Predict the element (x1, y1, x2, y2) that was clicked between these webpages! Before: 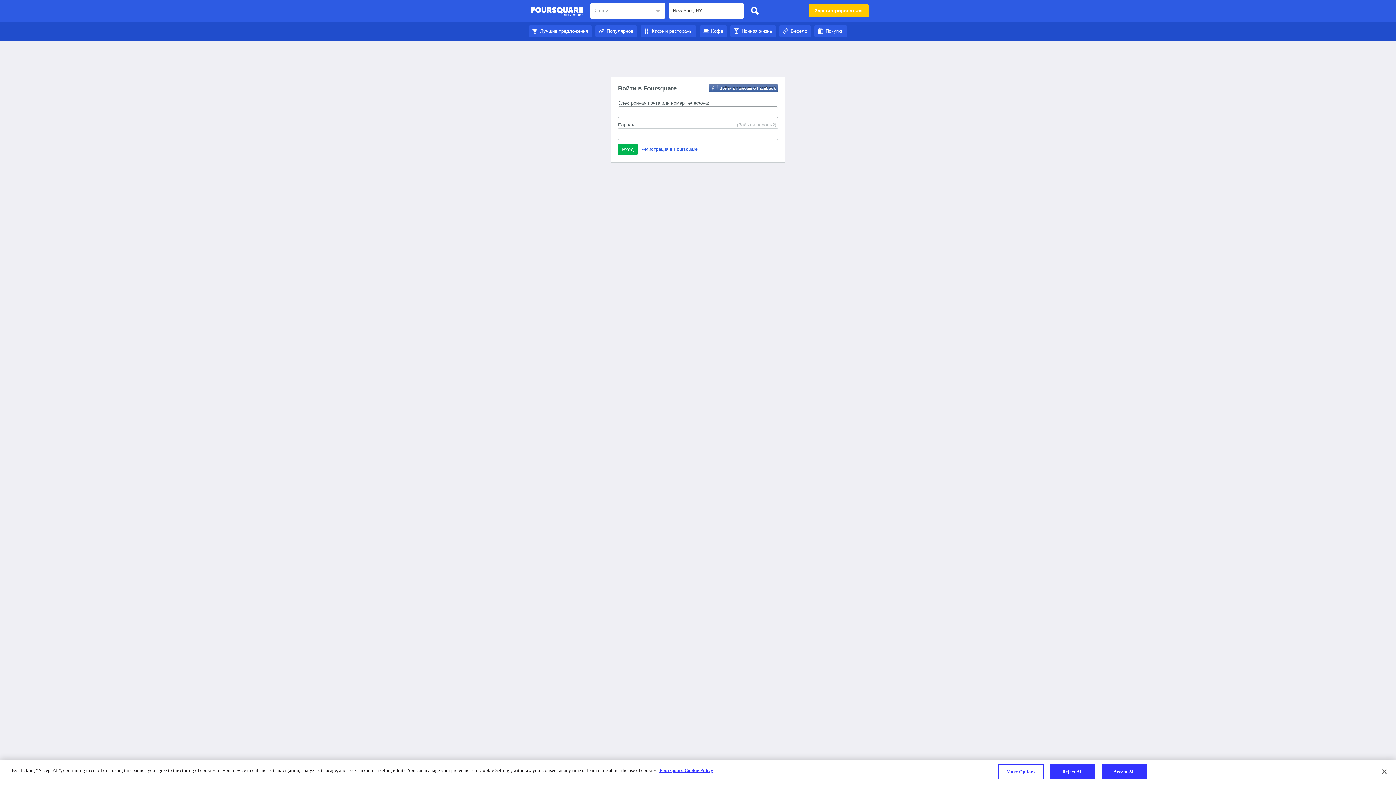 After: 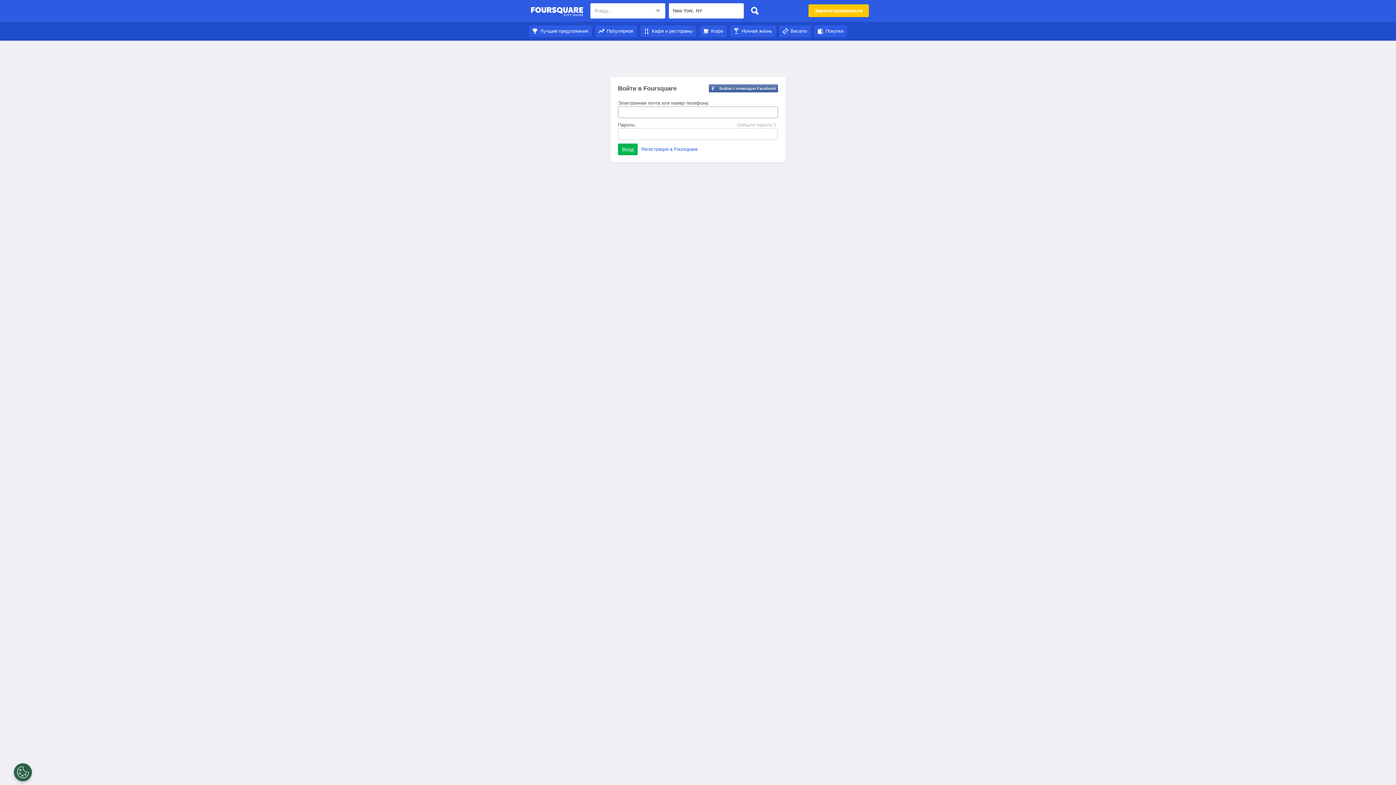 Action: bbox: (700, 28, 726, 33) label: Кофе